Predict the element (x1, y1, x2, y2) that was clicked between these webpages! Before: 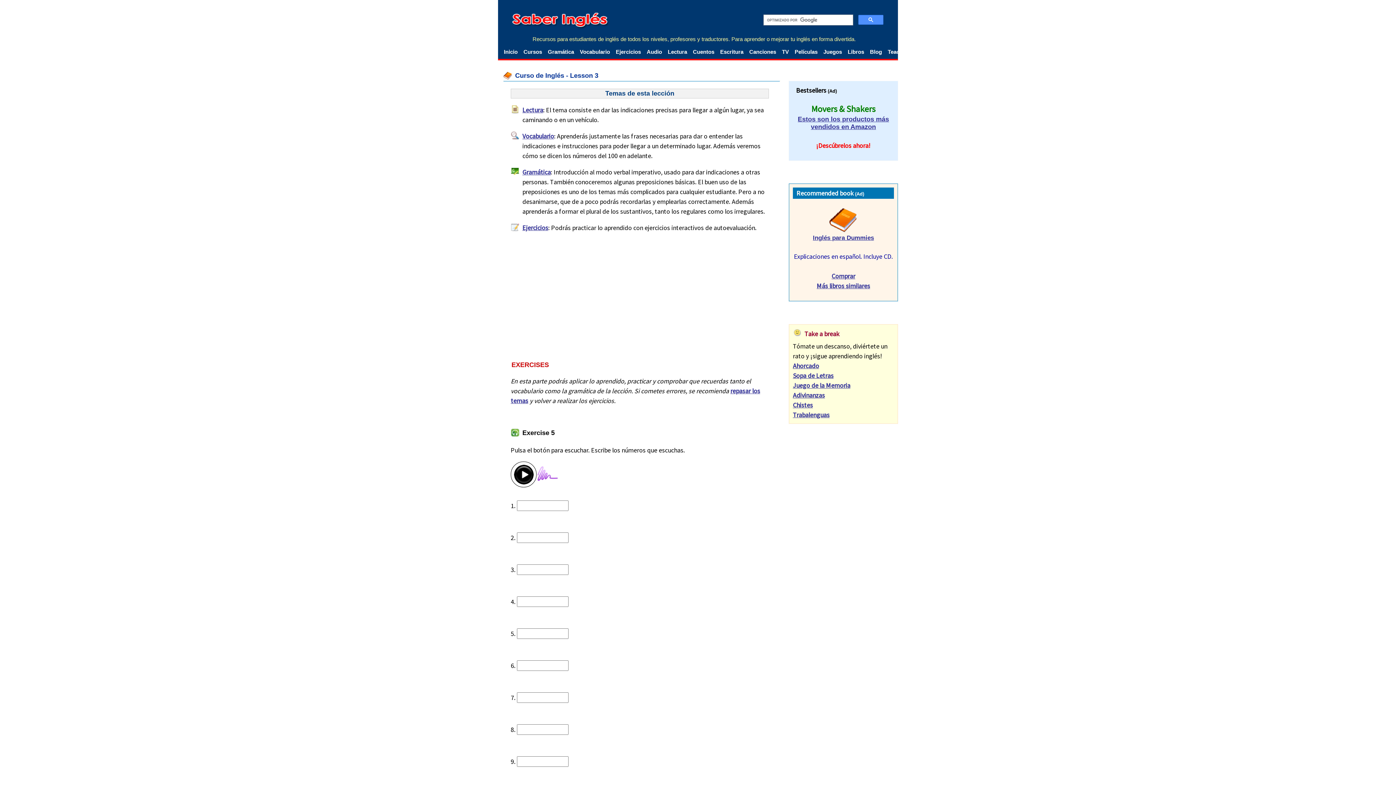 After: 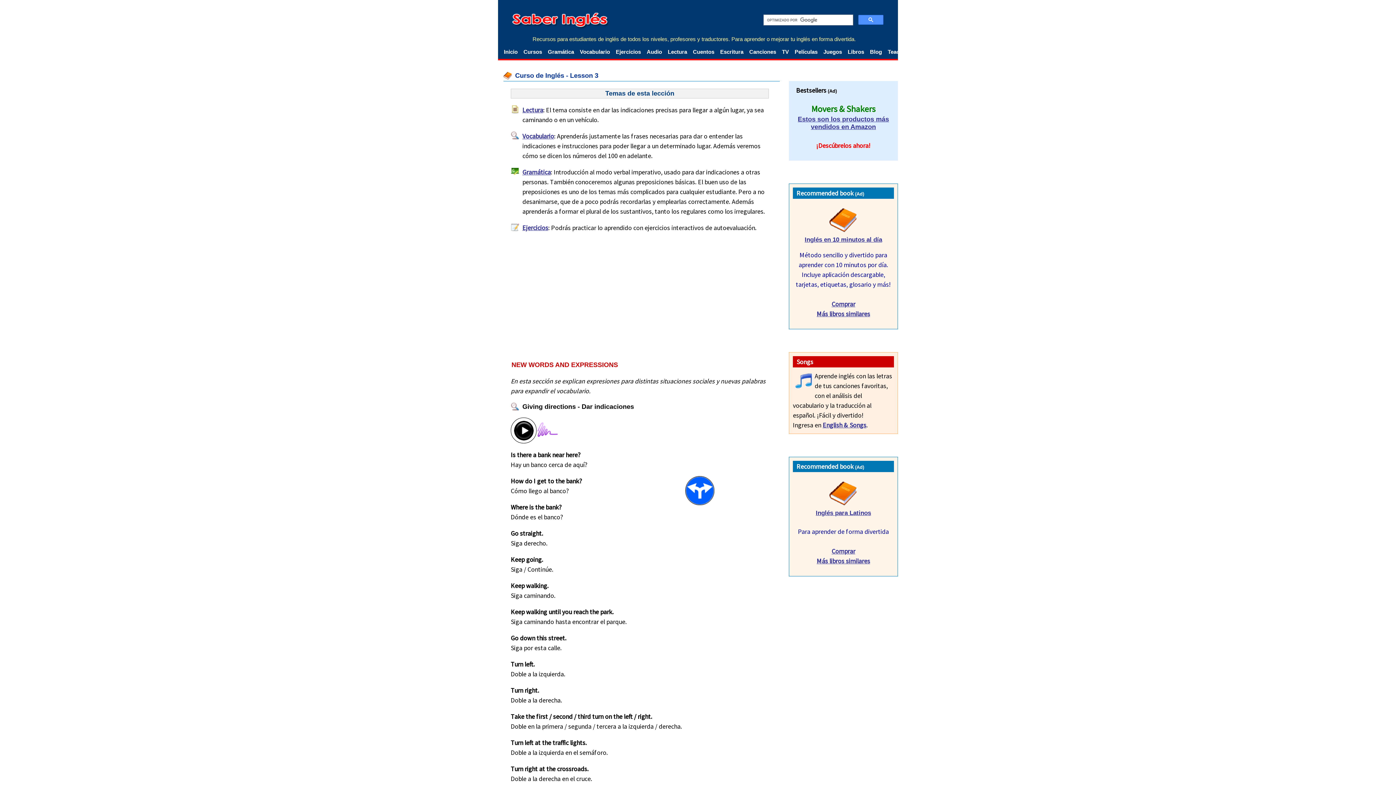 Action: label: Vocabulario bbox: (522, 132, 554, 140)